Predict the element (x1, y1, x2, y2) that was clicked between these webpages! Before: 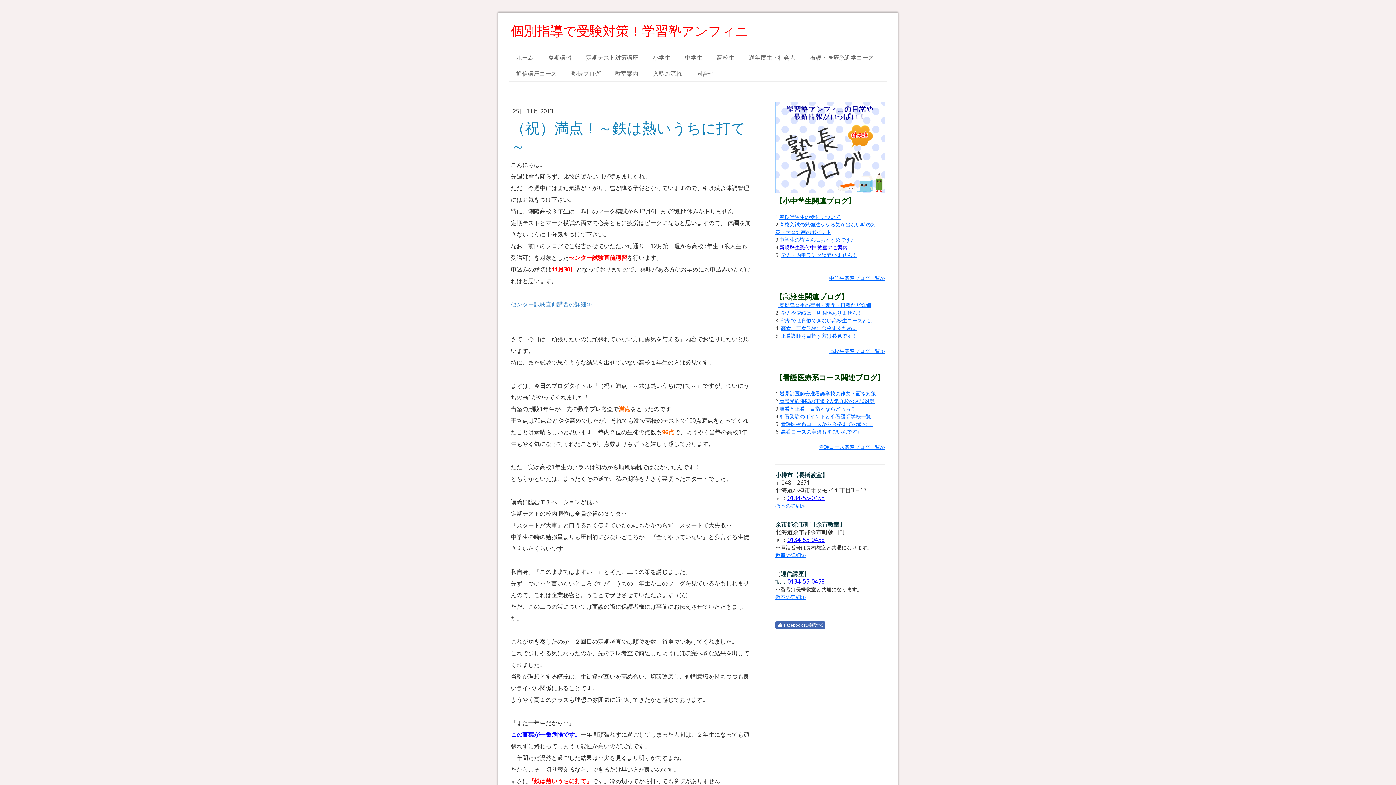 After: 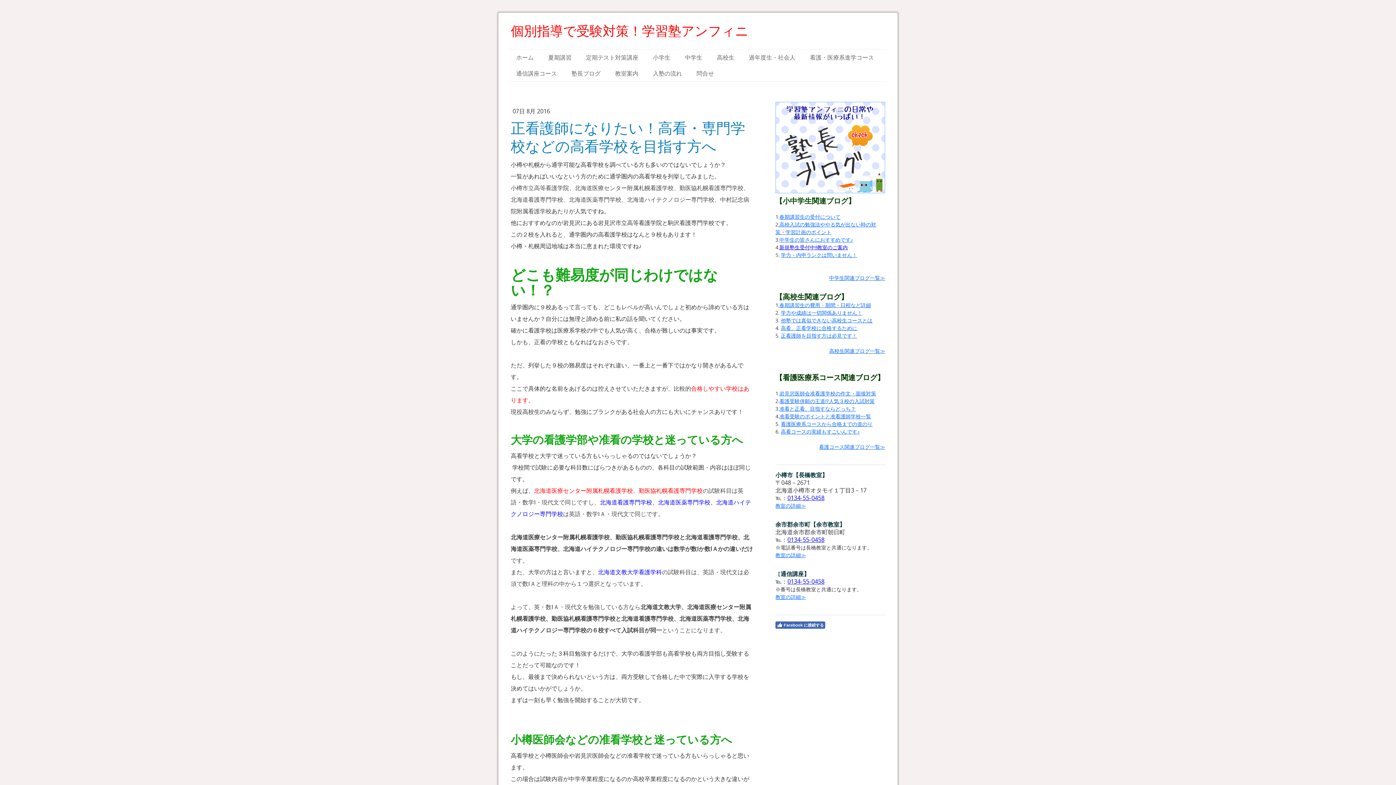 Action: bbox: (781, 332, 857, 339) label: 正看護師を目指す方は必見です！